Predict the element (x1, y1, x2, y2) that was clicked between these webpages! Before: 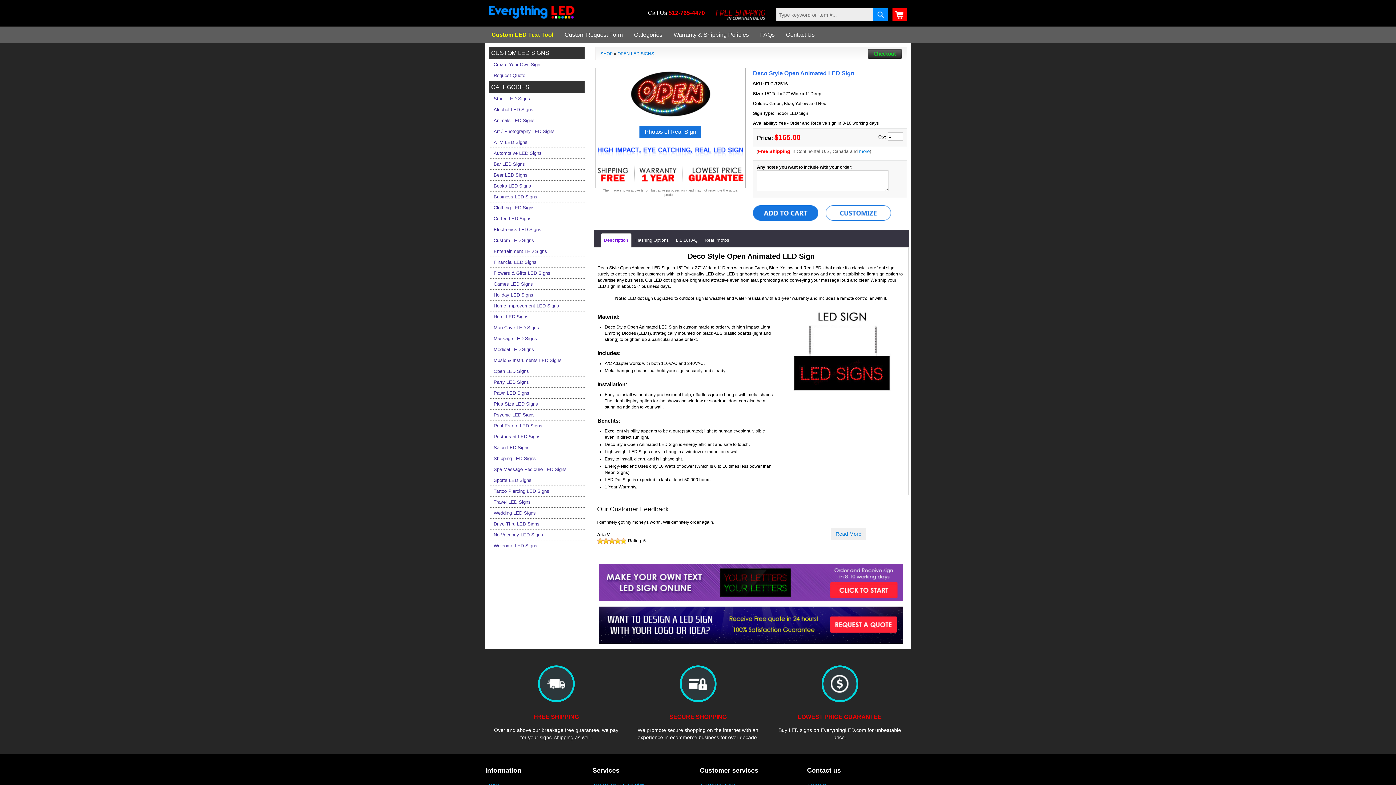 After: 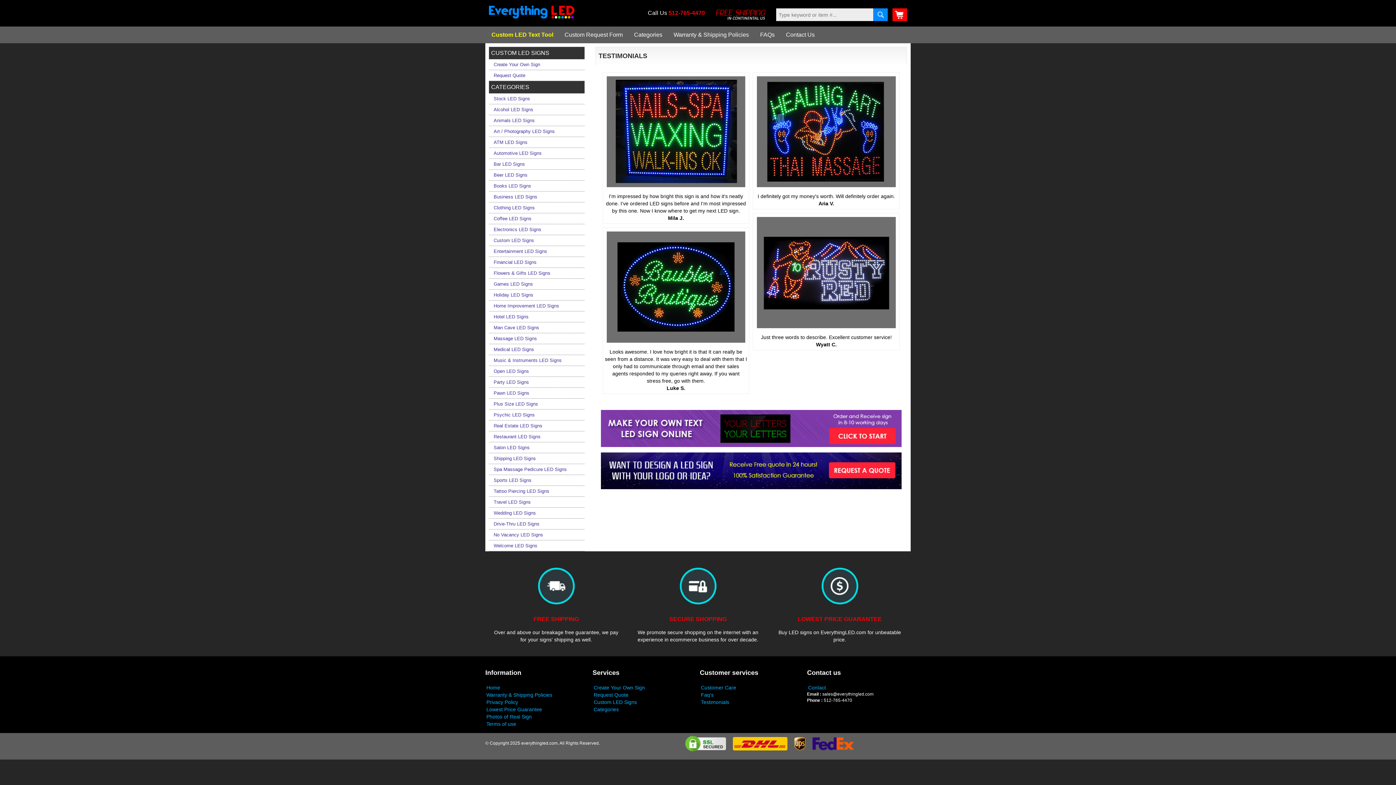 Action: label: Read More bbox: (831, 531, 866, 536)